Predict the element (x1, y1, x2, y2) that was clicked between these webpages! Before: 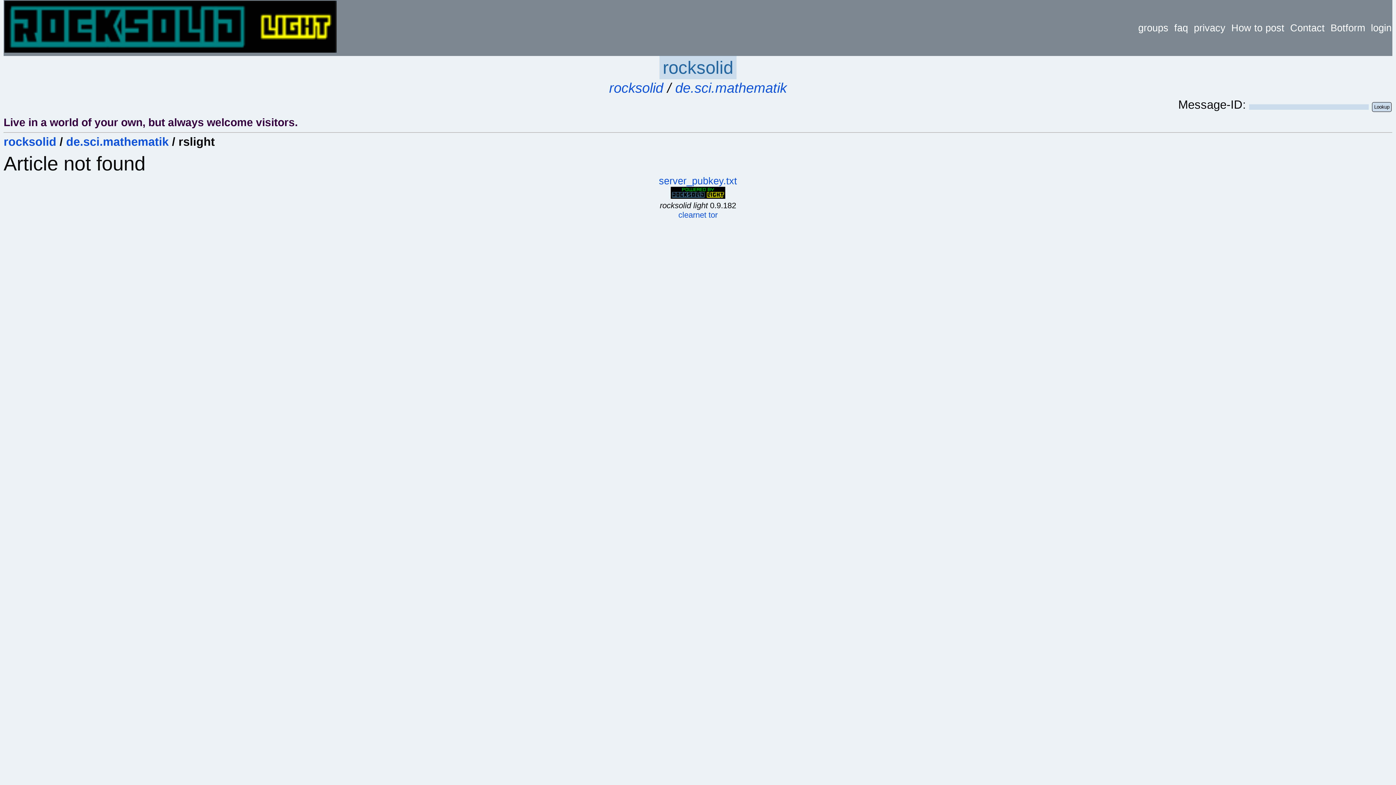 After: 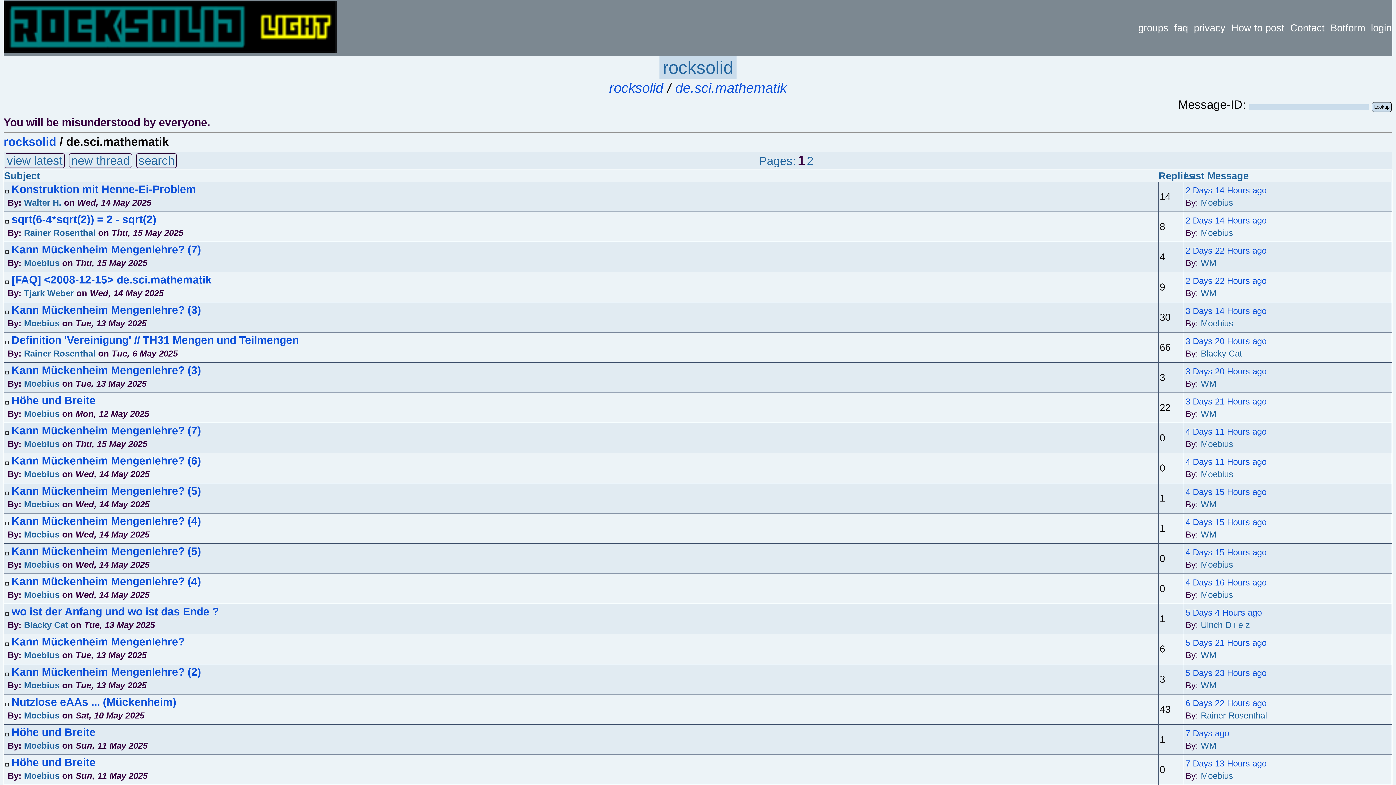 Action: label: de.sci.mathematik bbox: (66, 134, 168, 148)